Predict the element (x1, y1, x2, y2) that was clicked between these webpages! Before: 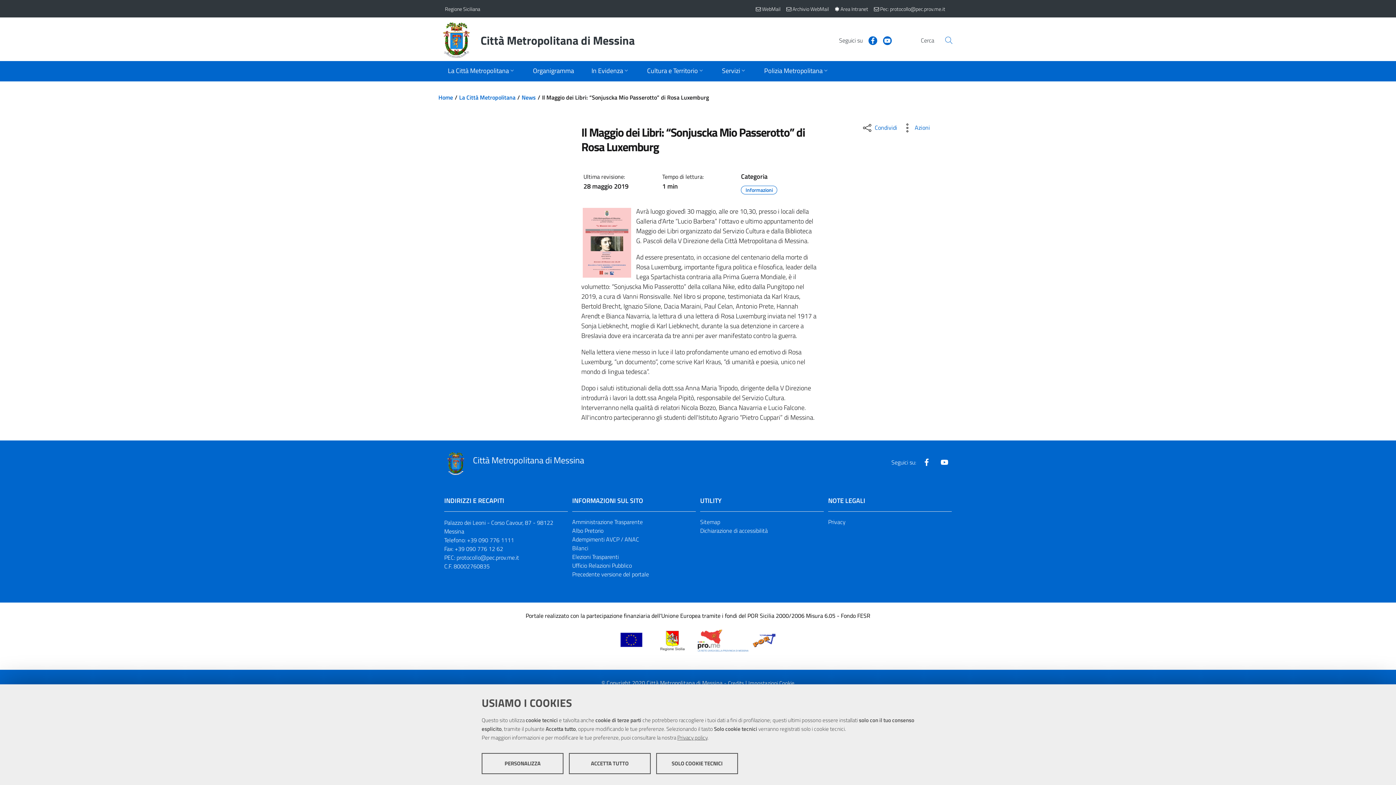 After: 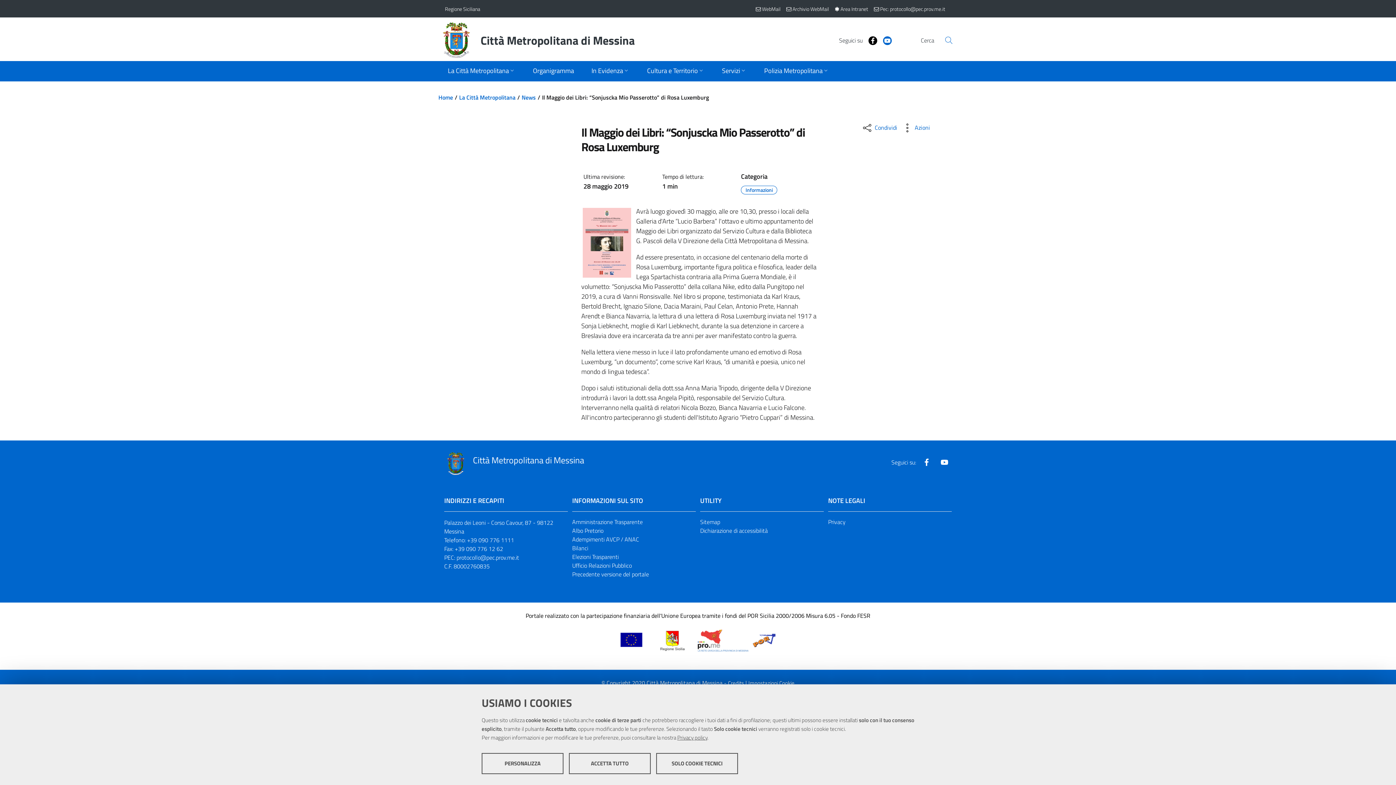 Action: bbox: (862, 35, 877, 44) label: Facebook